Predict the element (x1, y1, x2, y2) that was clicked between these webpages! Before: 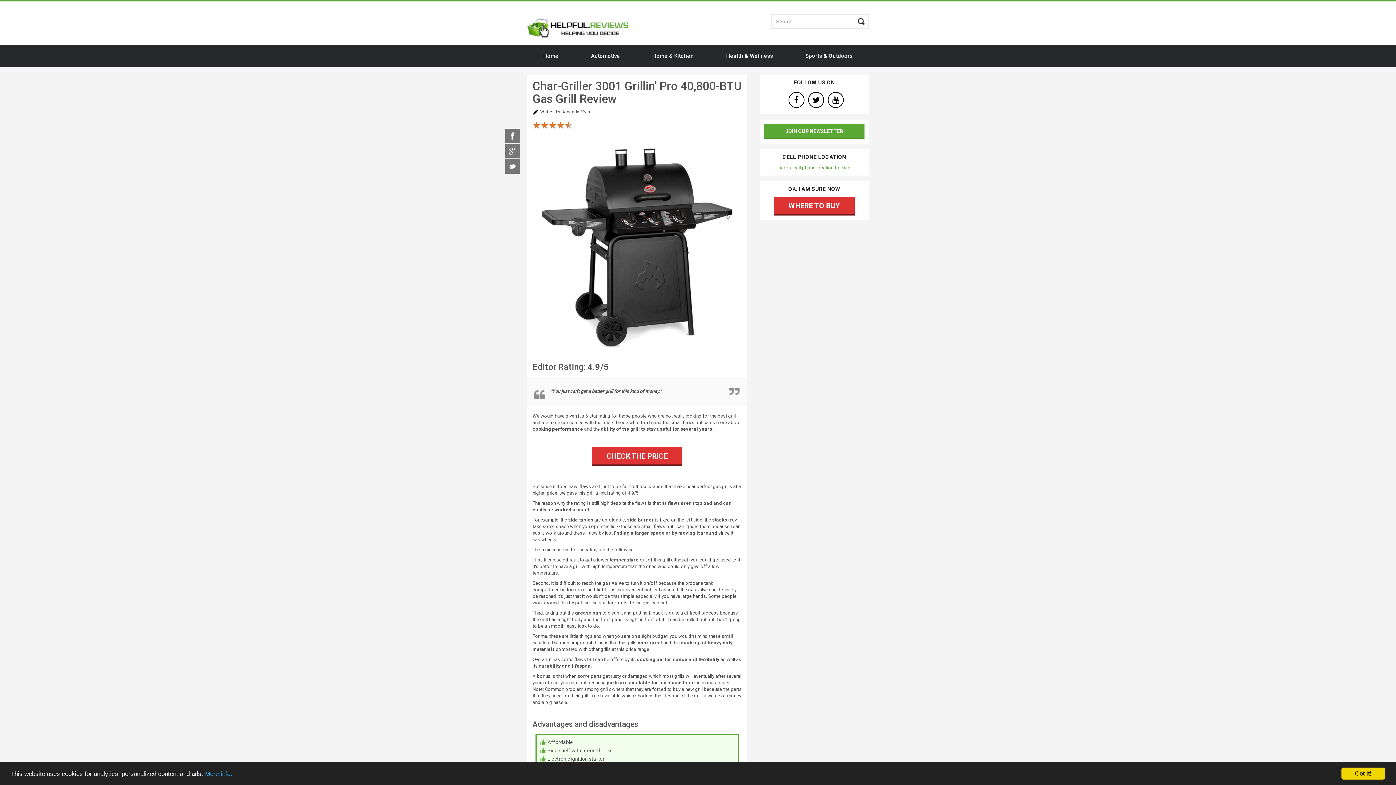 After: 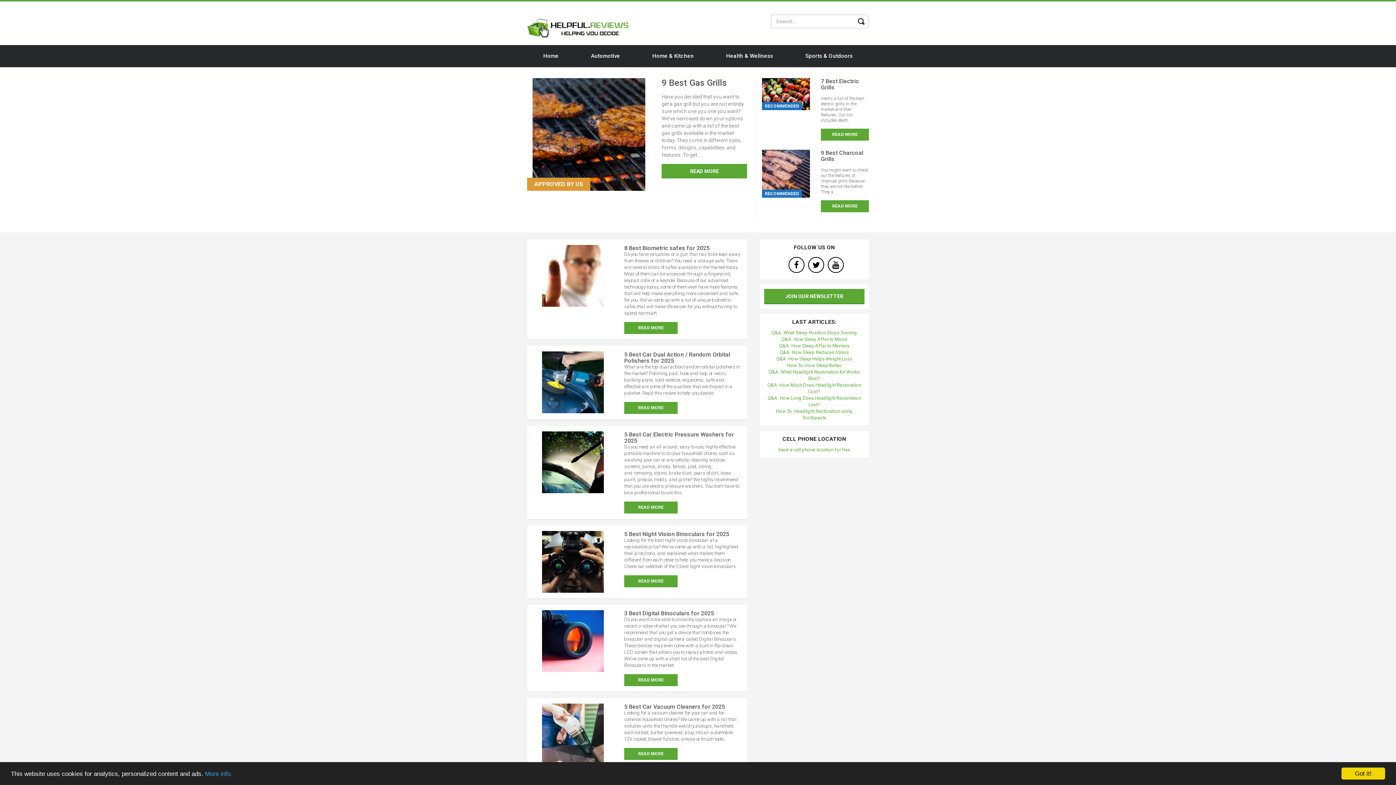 Action: bbox: (521, 14, 634, 32)